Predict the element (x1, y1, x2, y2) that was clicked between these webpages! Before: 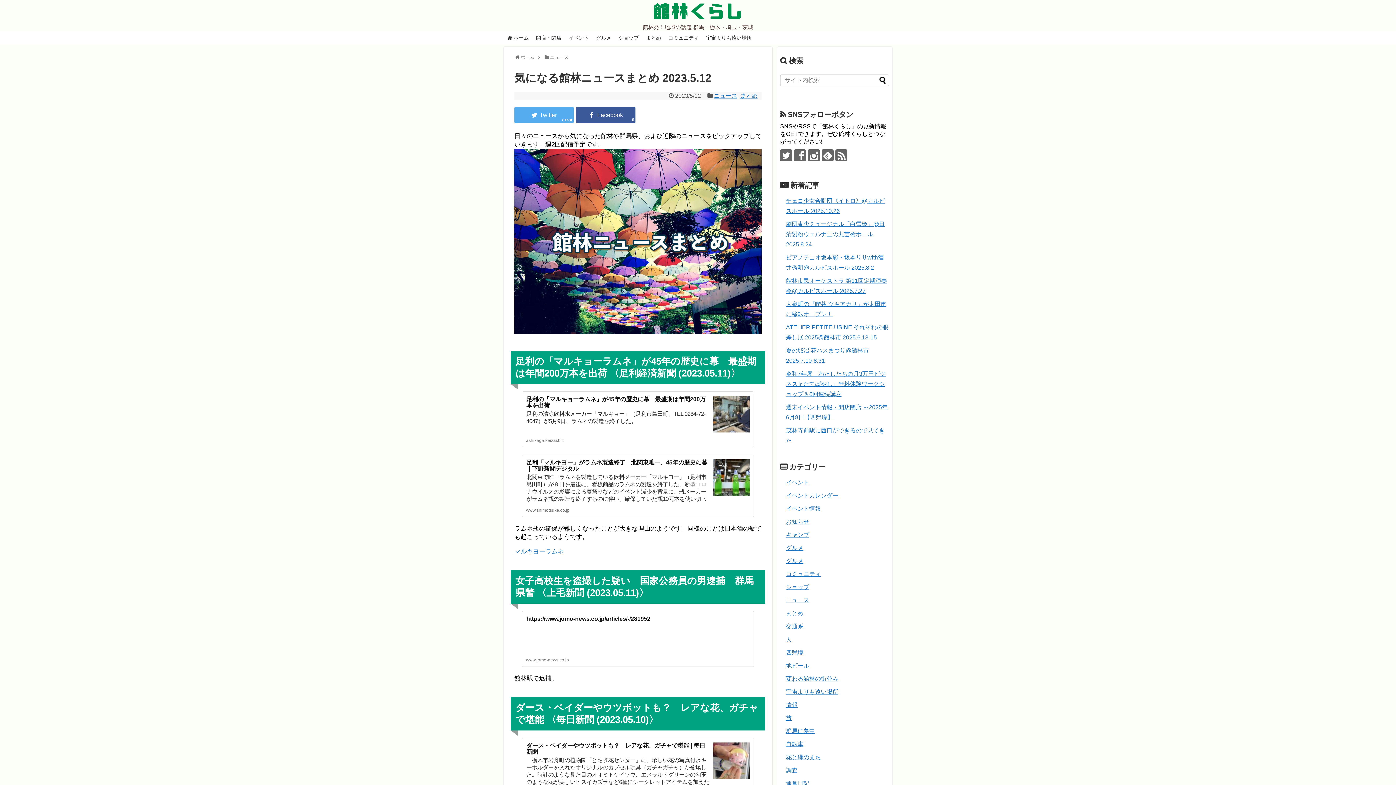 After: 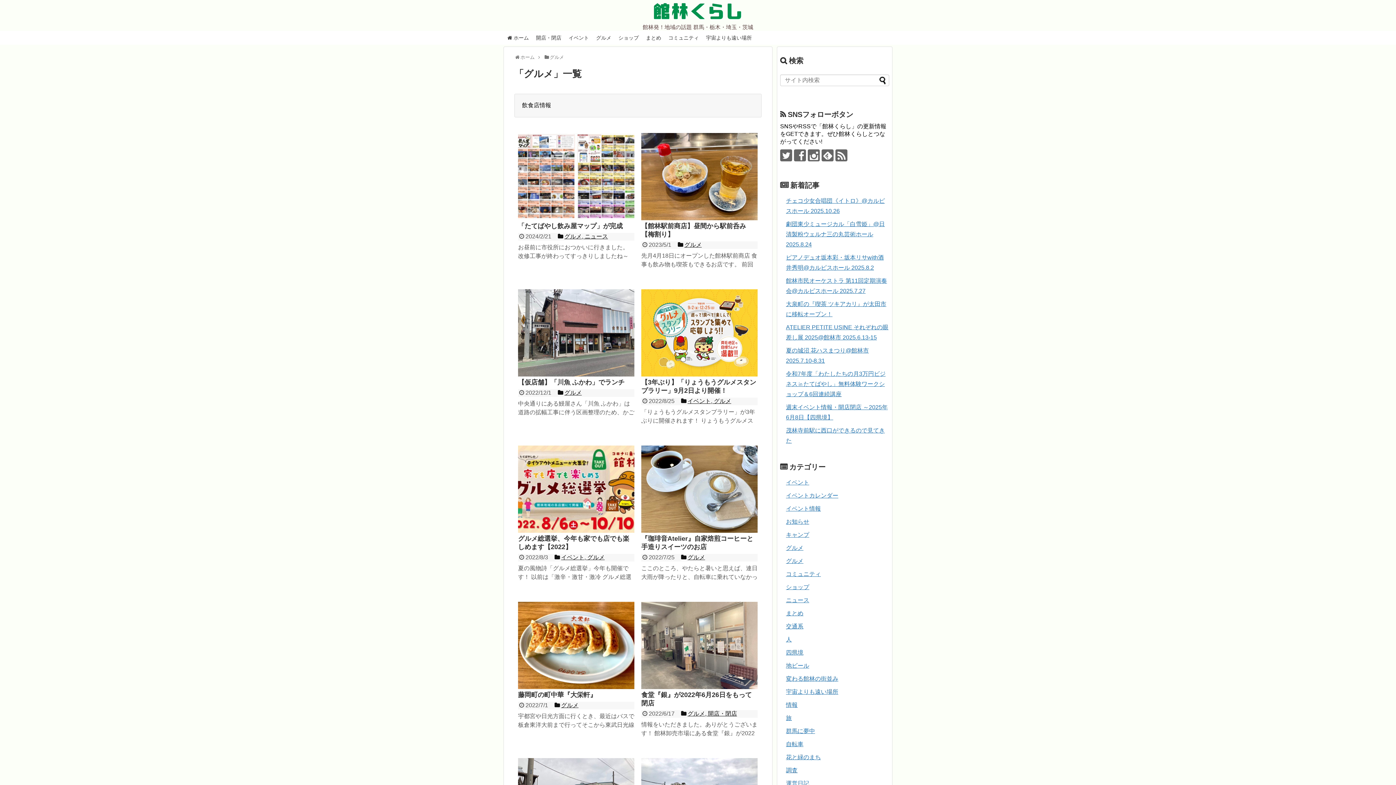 Action: label: グルメ bbox: (786, 558, 803, 564)